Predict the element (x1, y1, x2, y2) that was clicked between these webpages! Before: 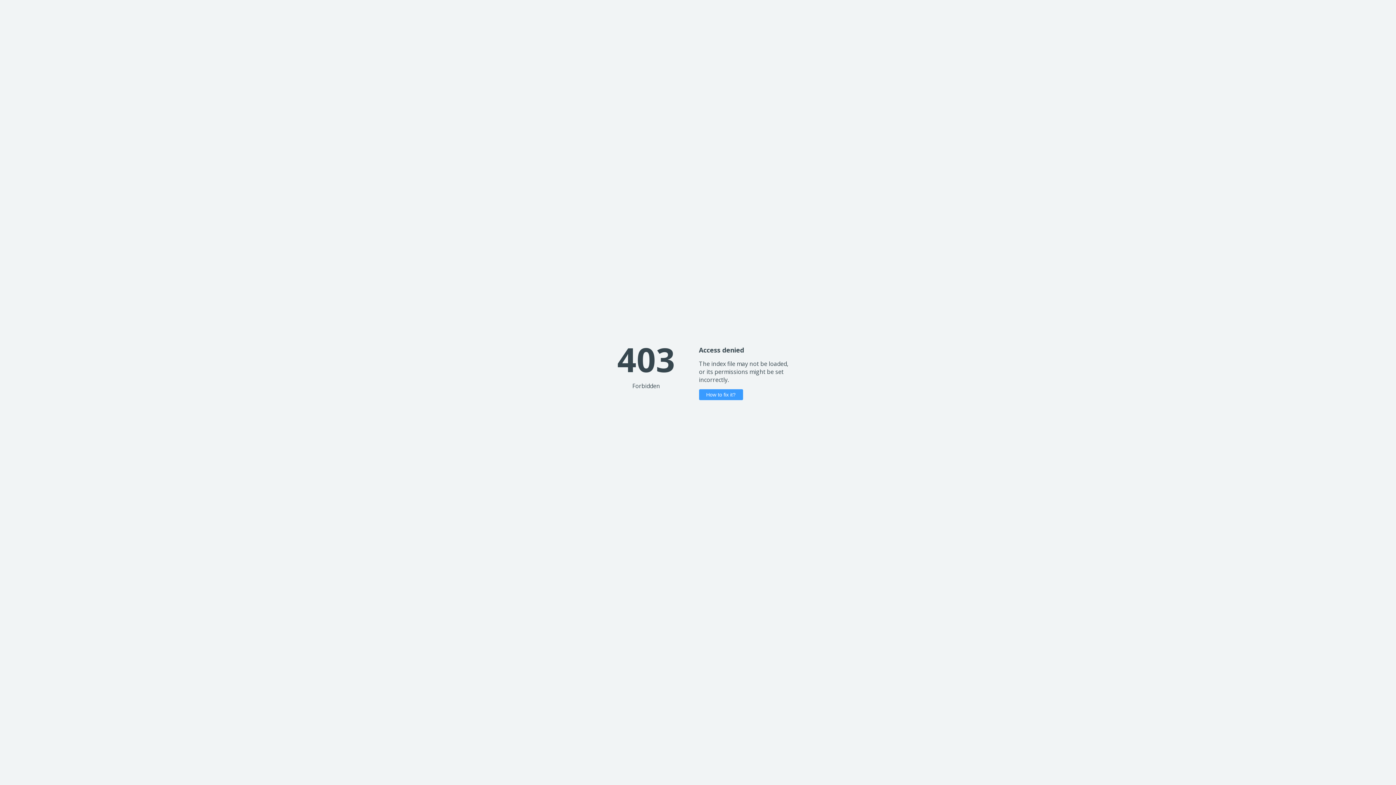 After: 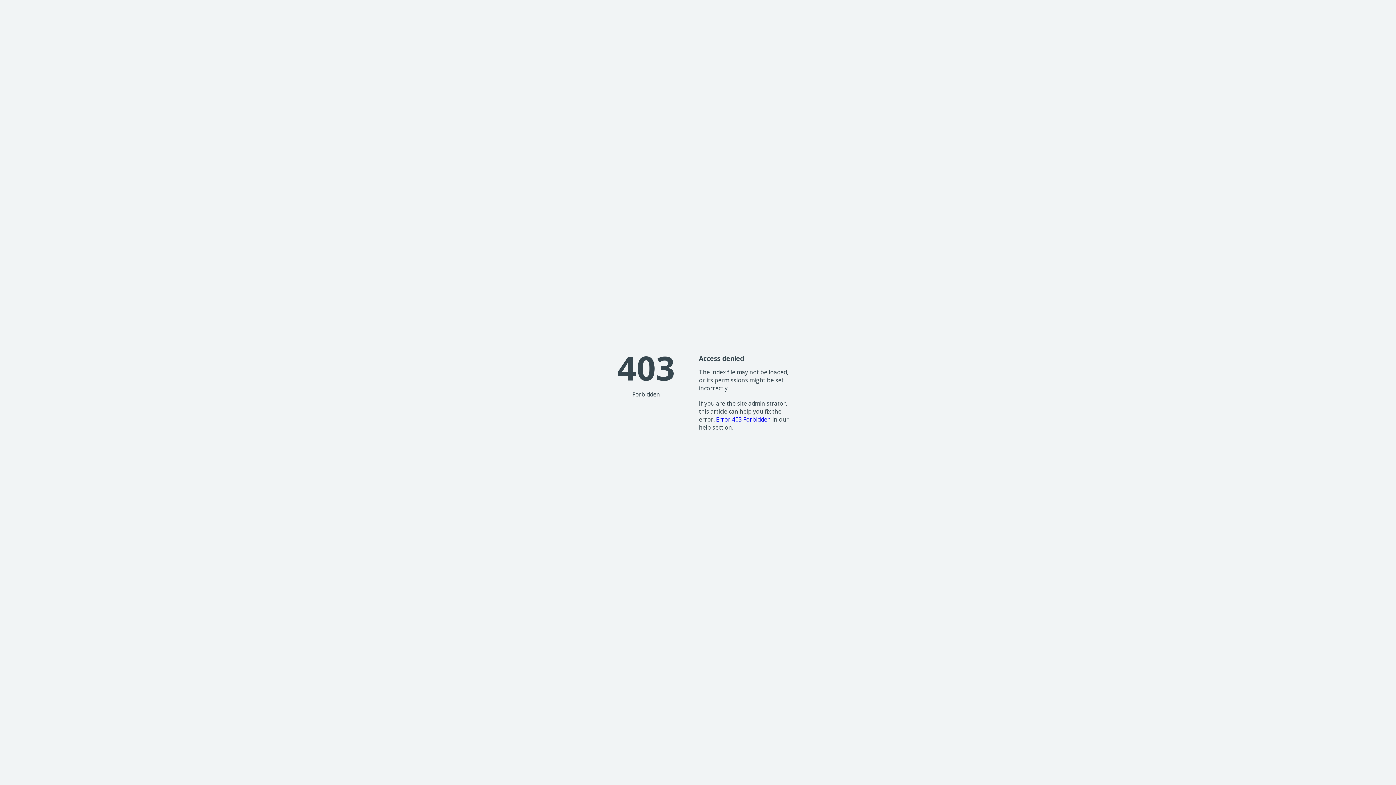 Action: label: How to fix it? bbox: (699, 389, 743, 400)